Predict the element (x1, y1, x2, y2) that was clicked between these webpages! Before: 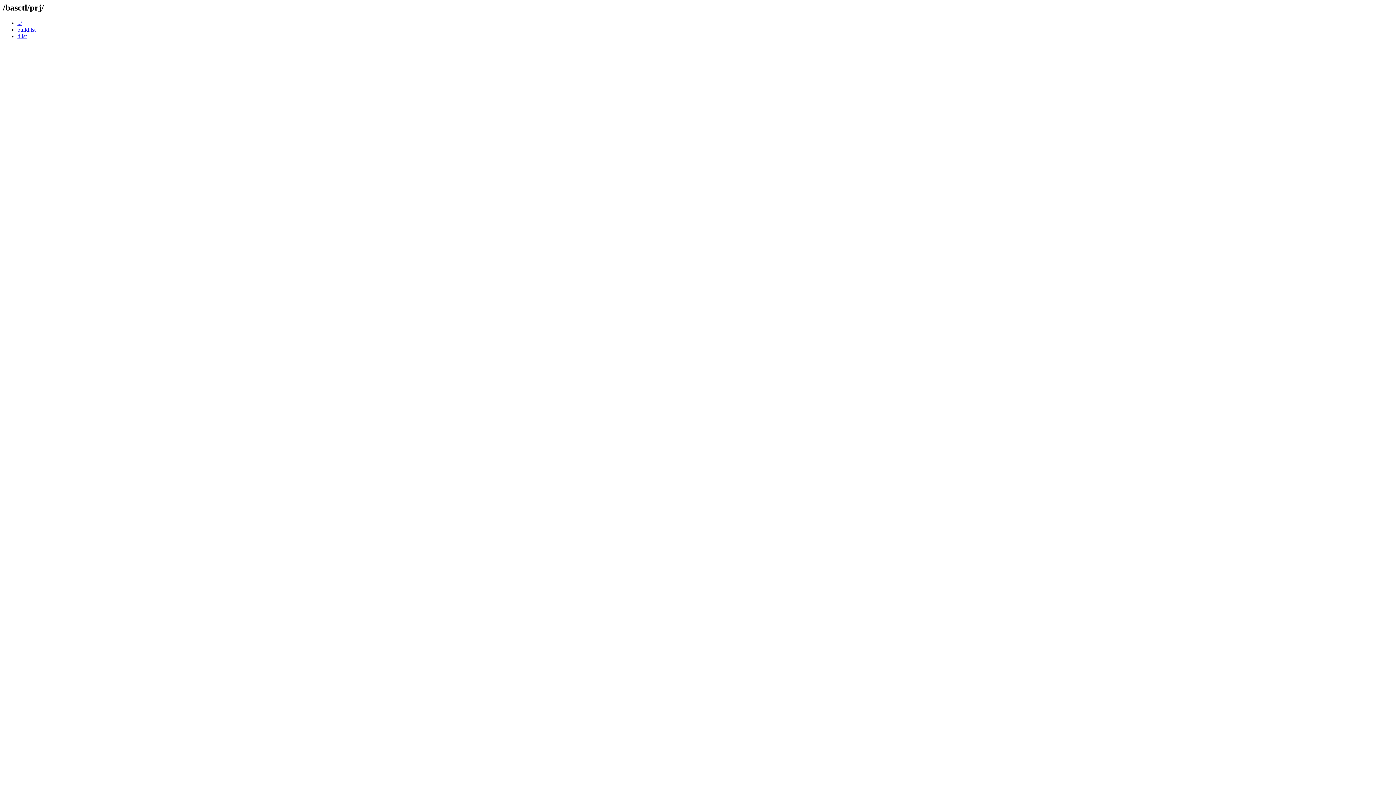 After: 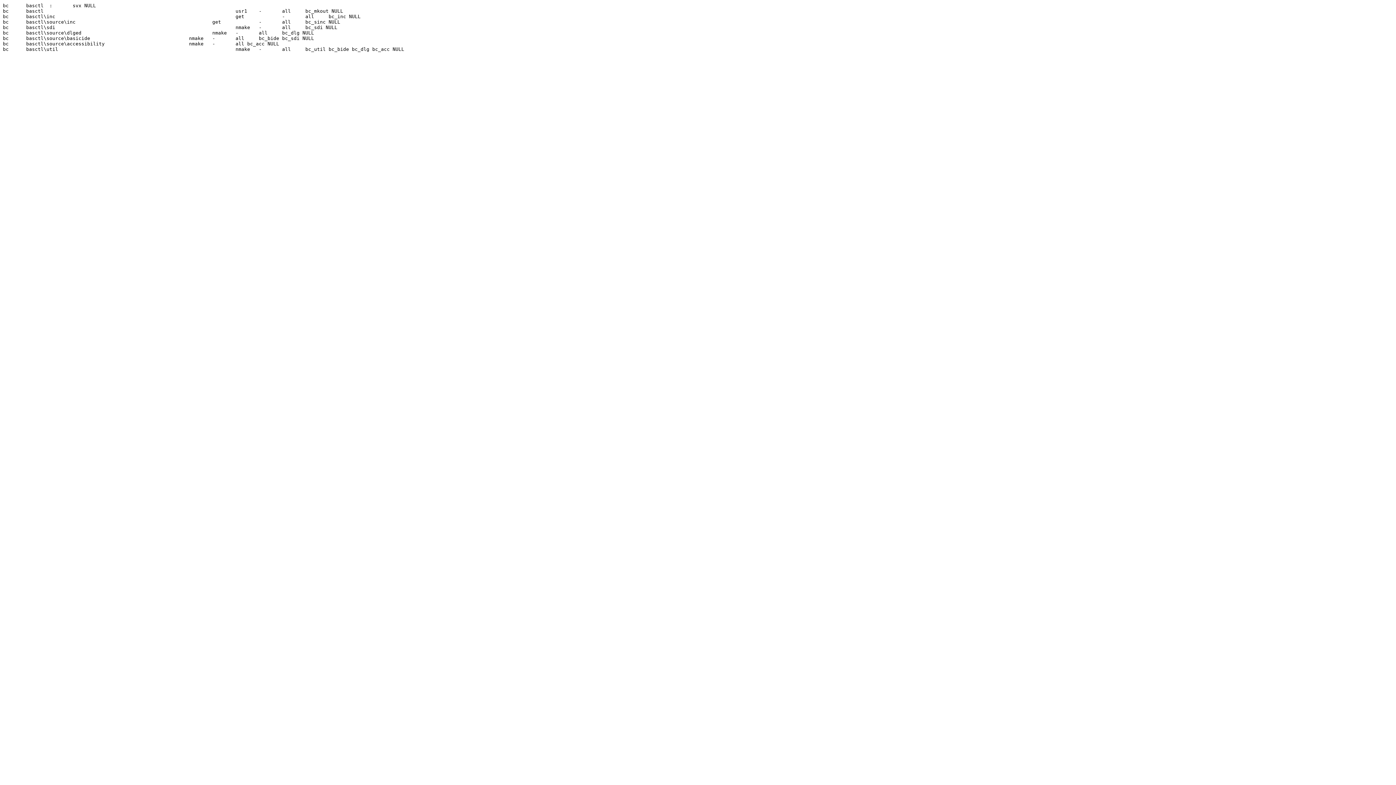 Action: bbox: (17, 26, 35, 32) label: build.lst